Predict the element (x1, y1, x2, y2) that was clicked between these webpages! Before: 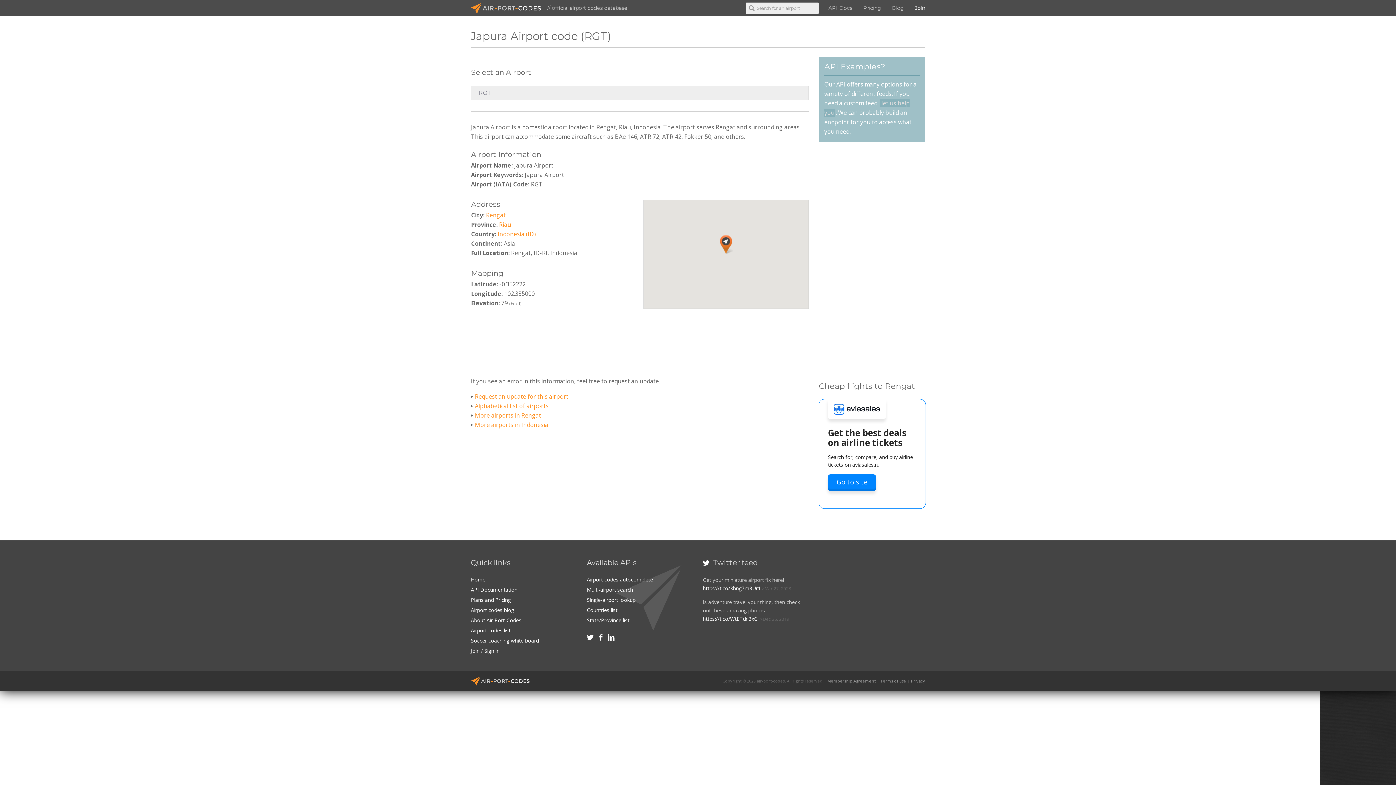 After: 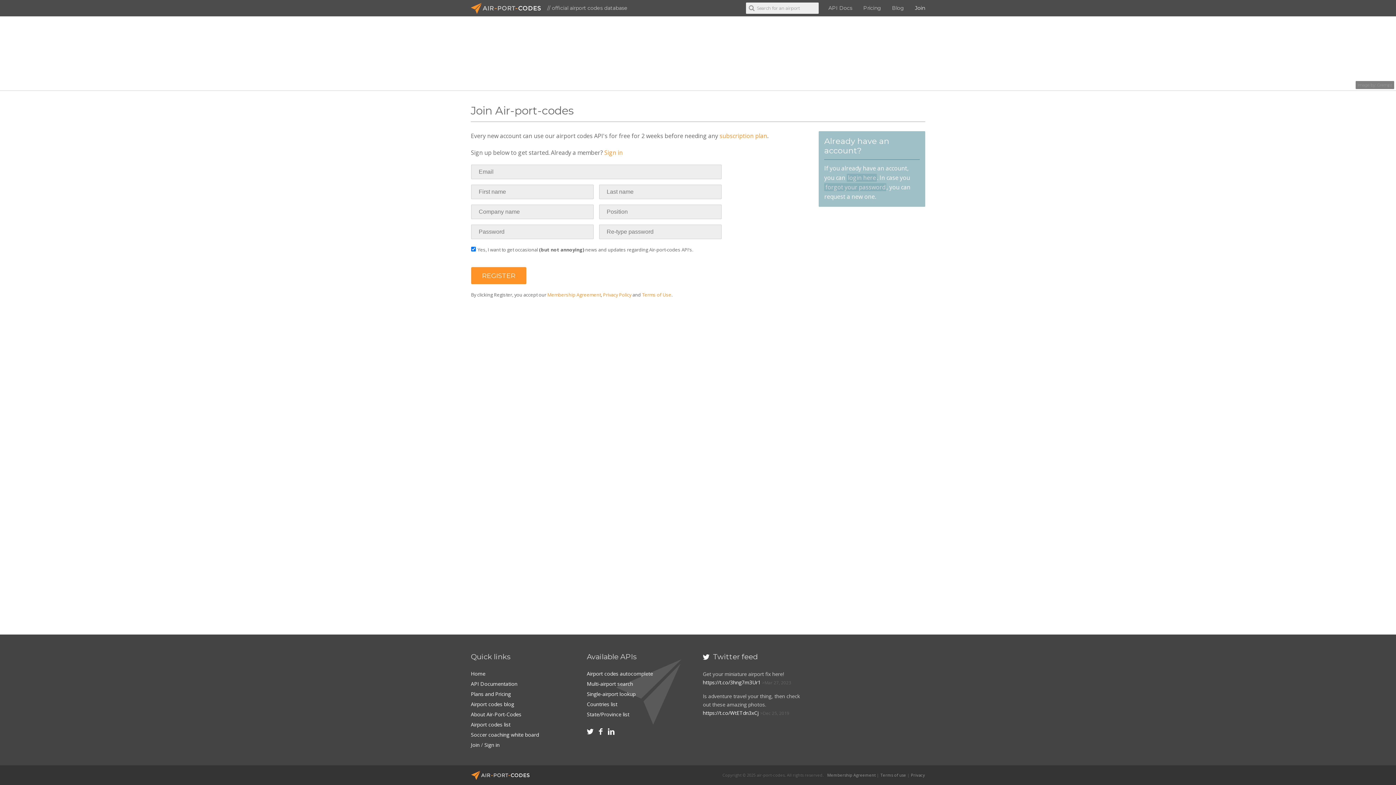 Action: label: Join bbox: (910, 0, 930, 16)